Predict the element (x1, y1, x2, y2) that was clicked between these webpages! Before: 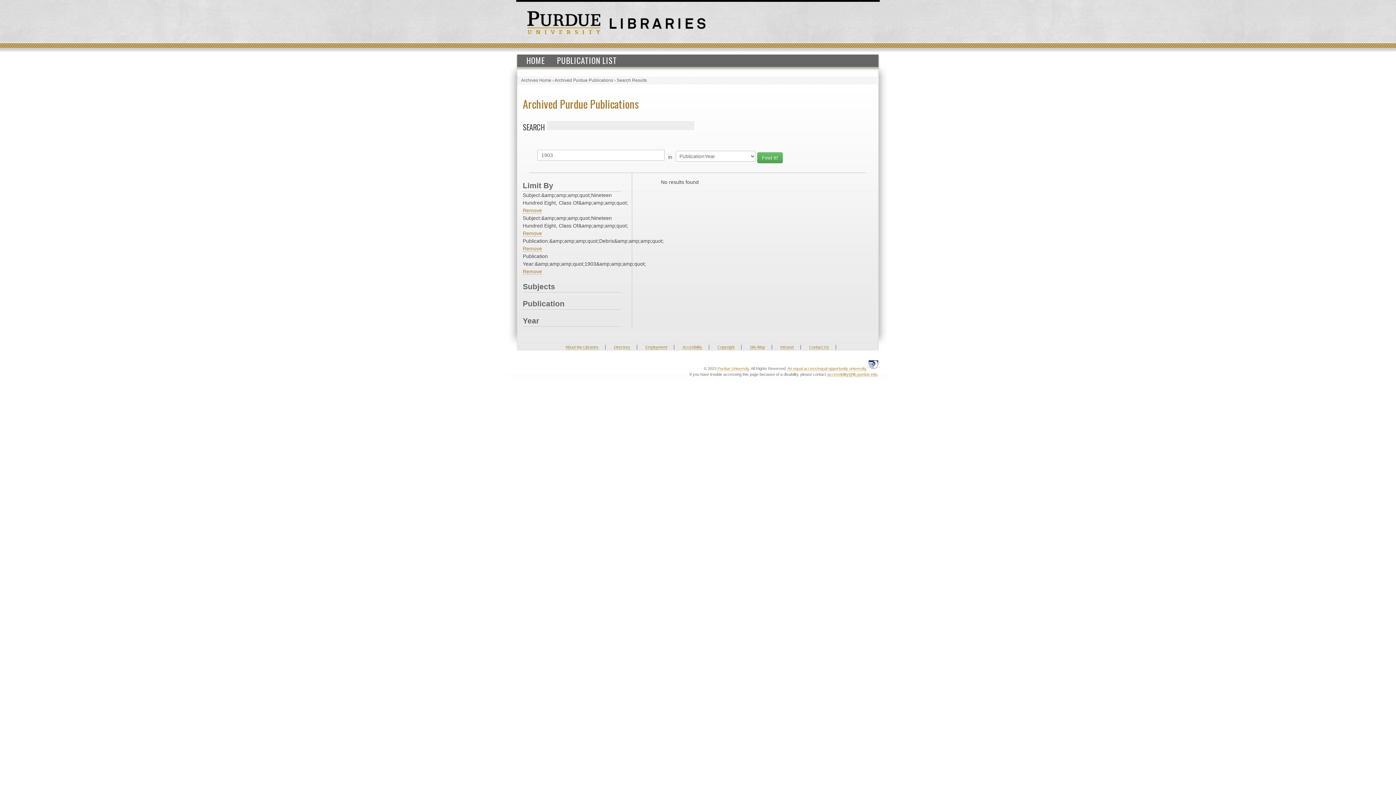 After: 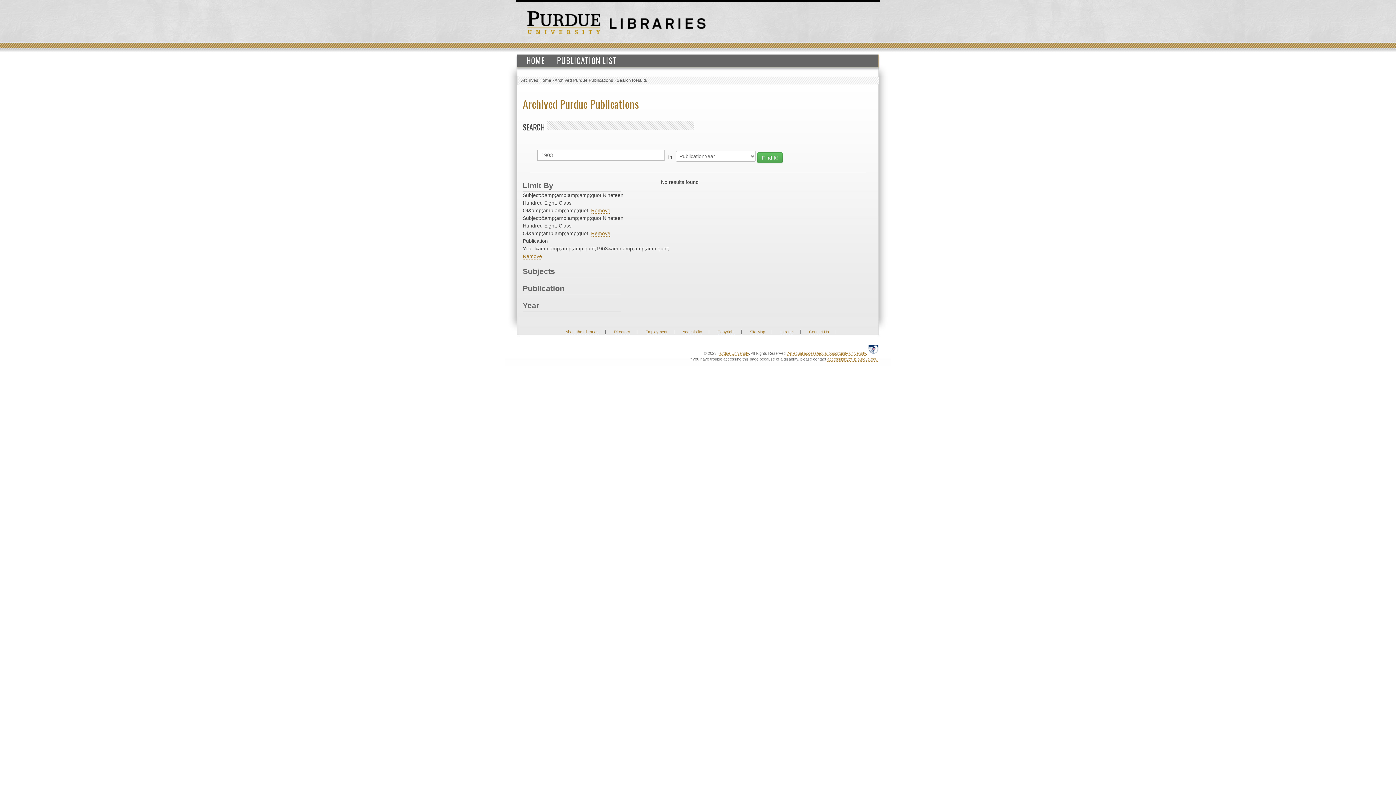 Action: bbox: (522, 245, 542, 252) label: Remove